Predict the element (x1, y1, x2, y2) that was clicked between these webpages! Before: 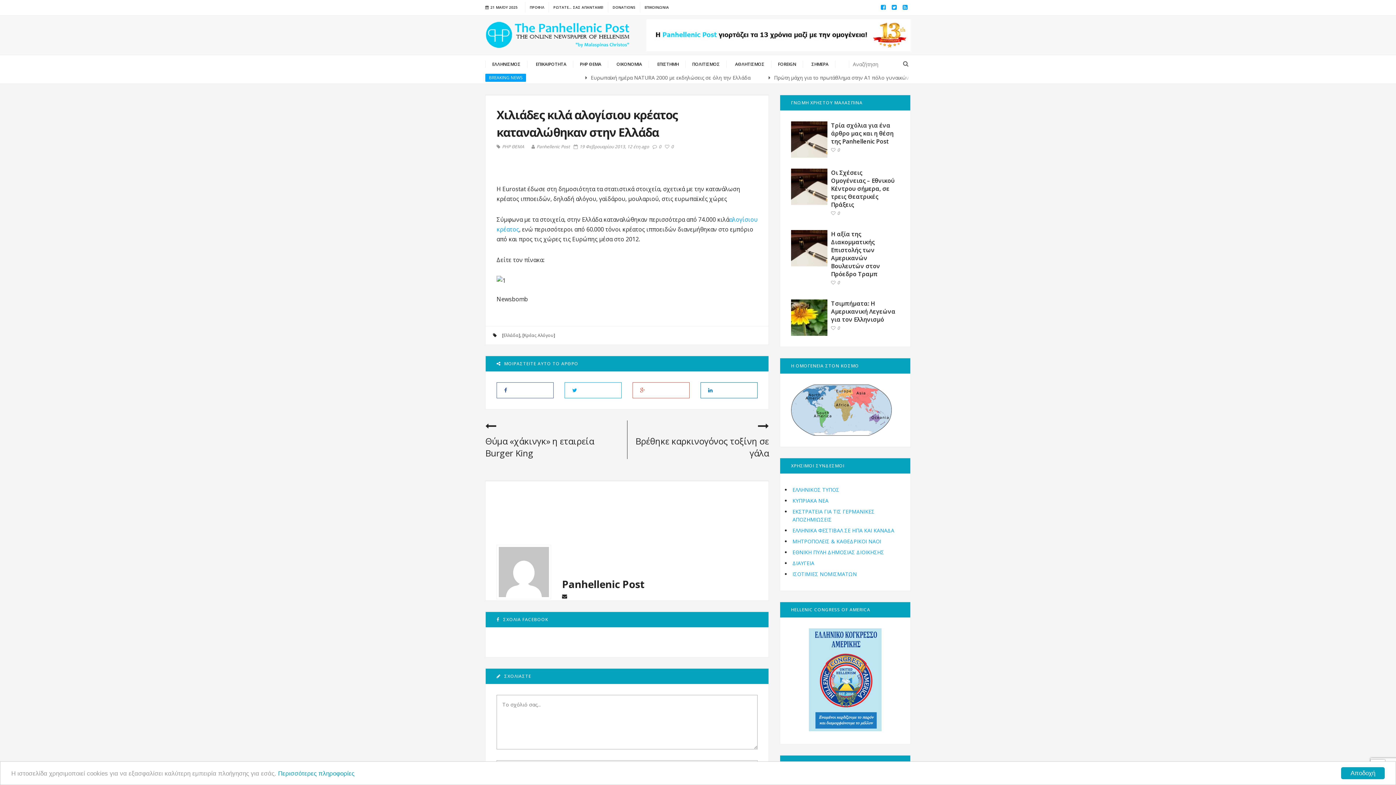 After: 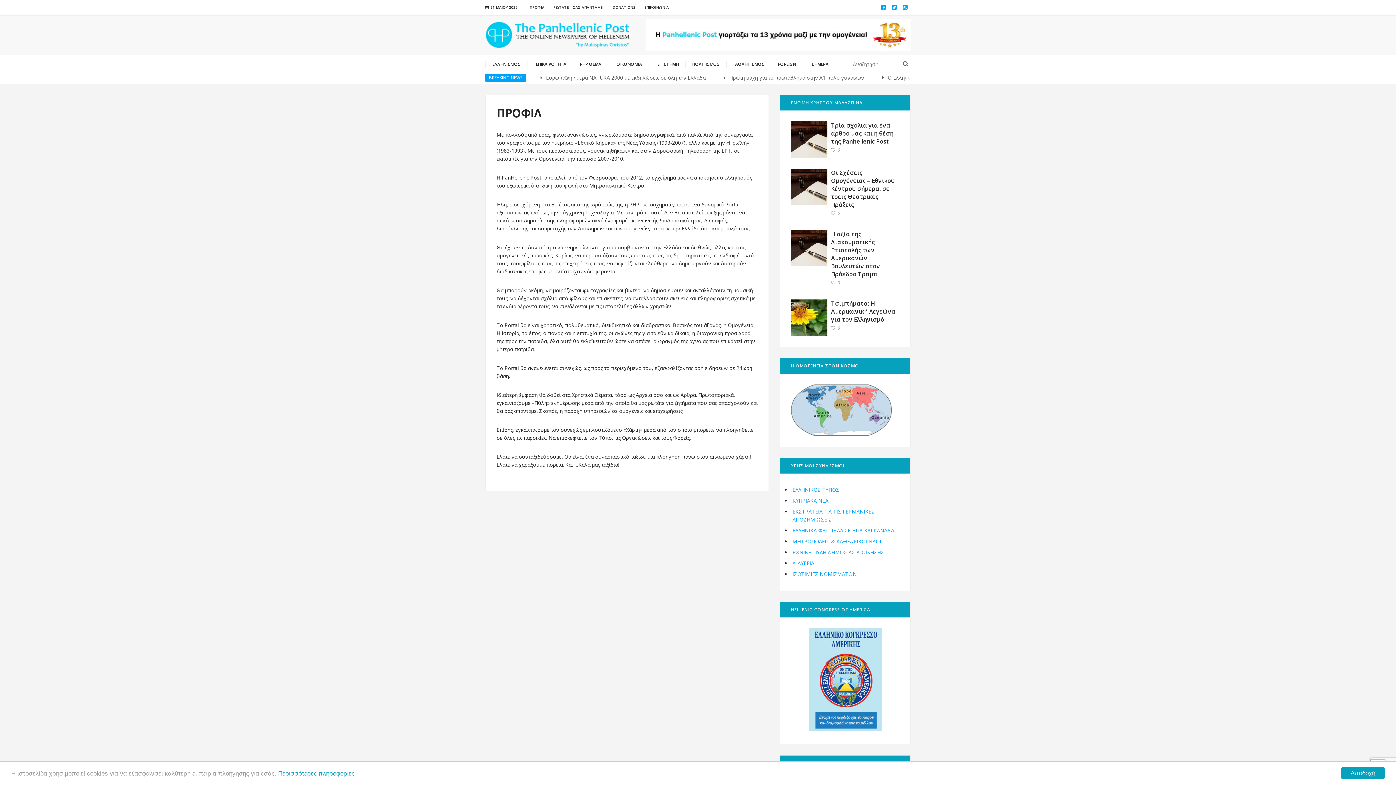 Action: bbox: (525, 2, 548, 12) label: ΠΡΟΦΙΛ